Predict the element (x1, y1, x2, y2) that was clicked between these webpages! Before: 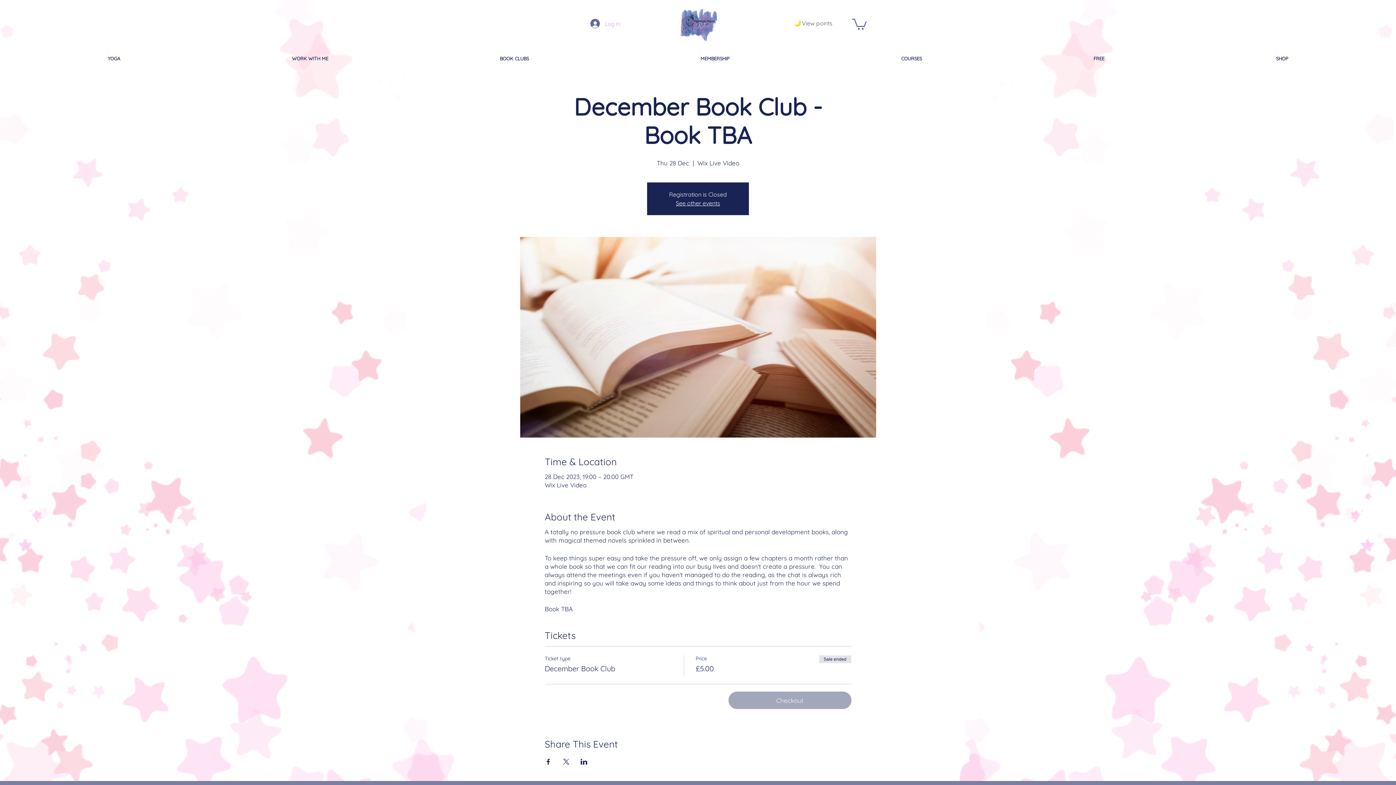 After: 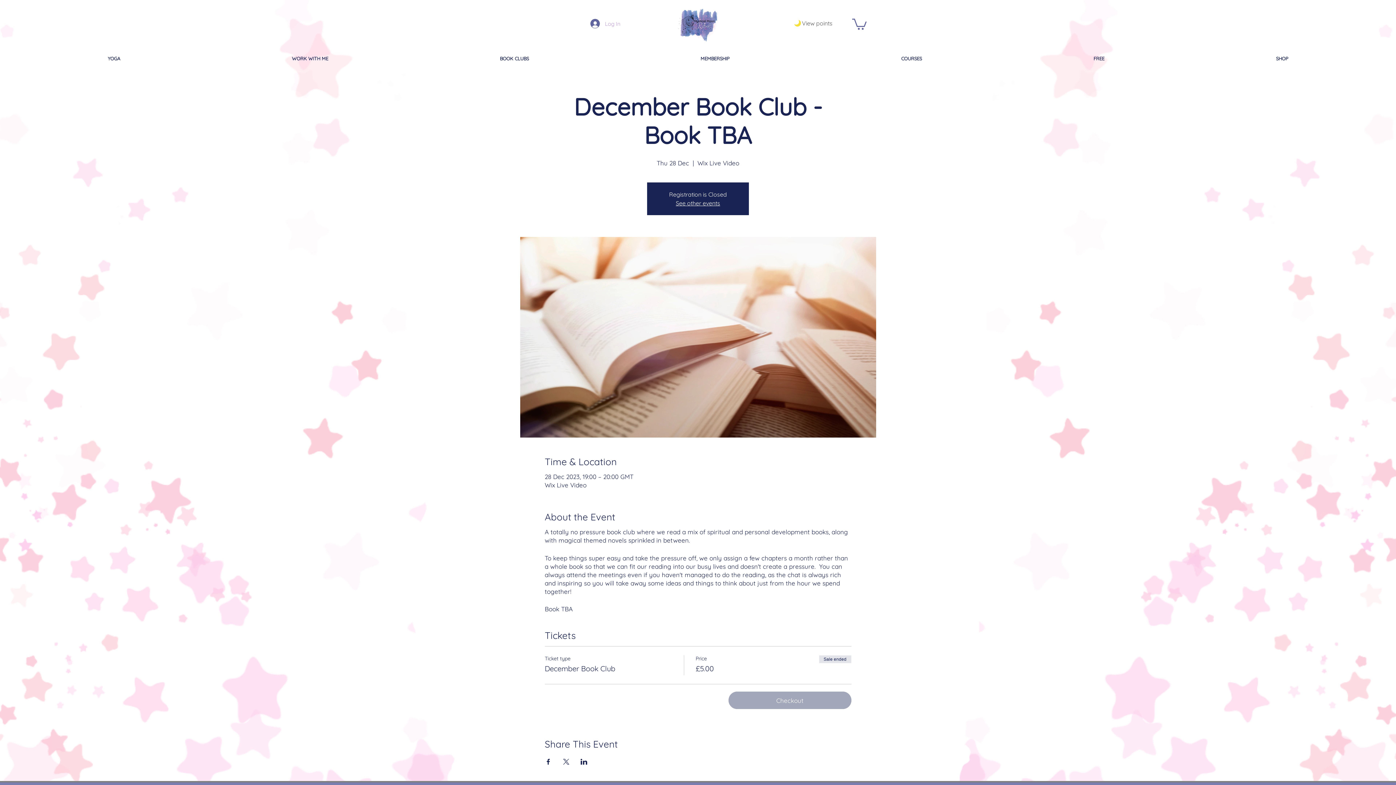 Action: label: Share event on Facebook bbox: (544, 759, 551, 765)